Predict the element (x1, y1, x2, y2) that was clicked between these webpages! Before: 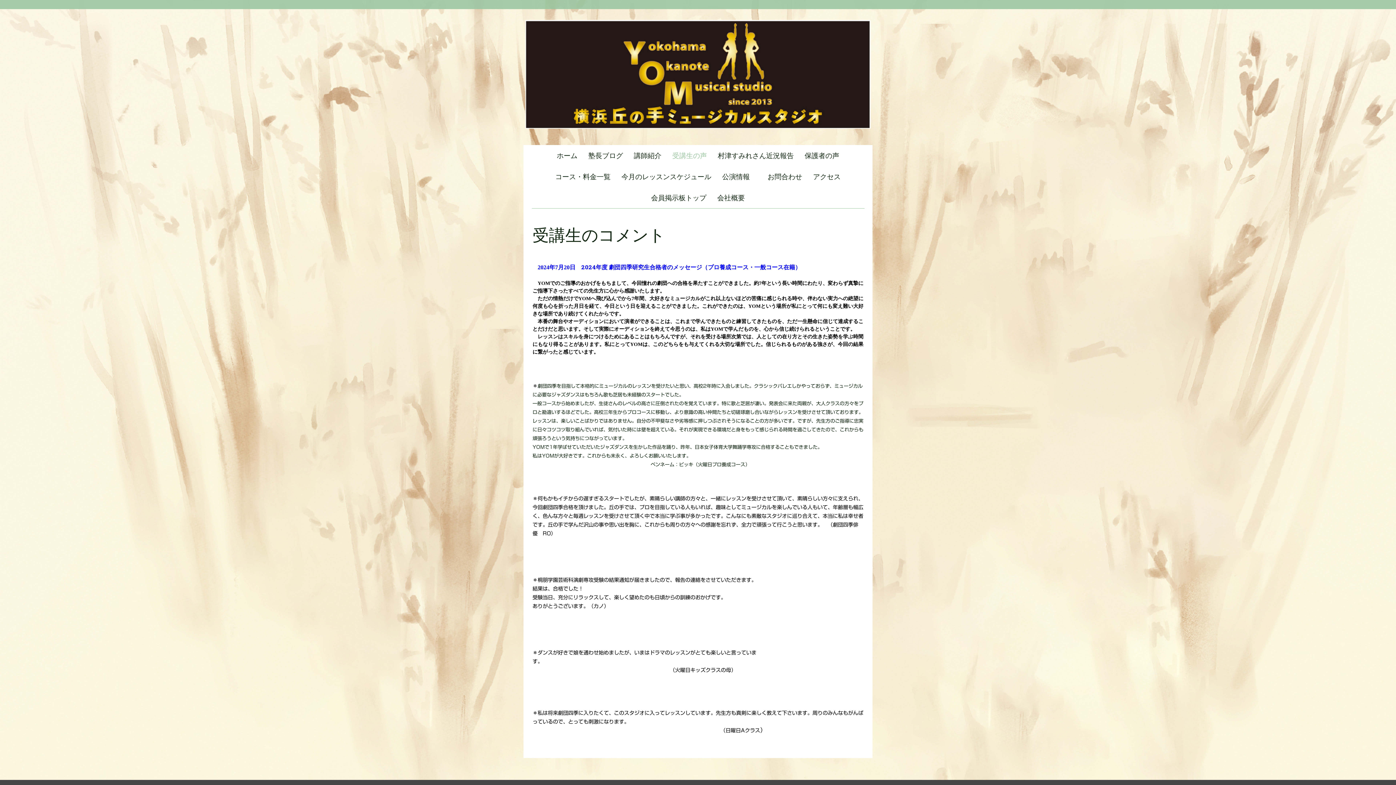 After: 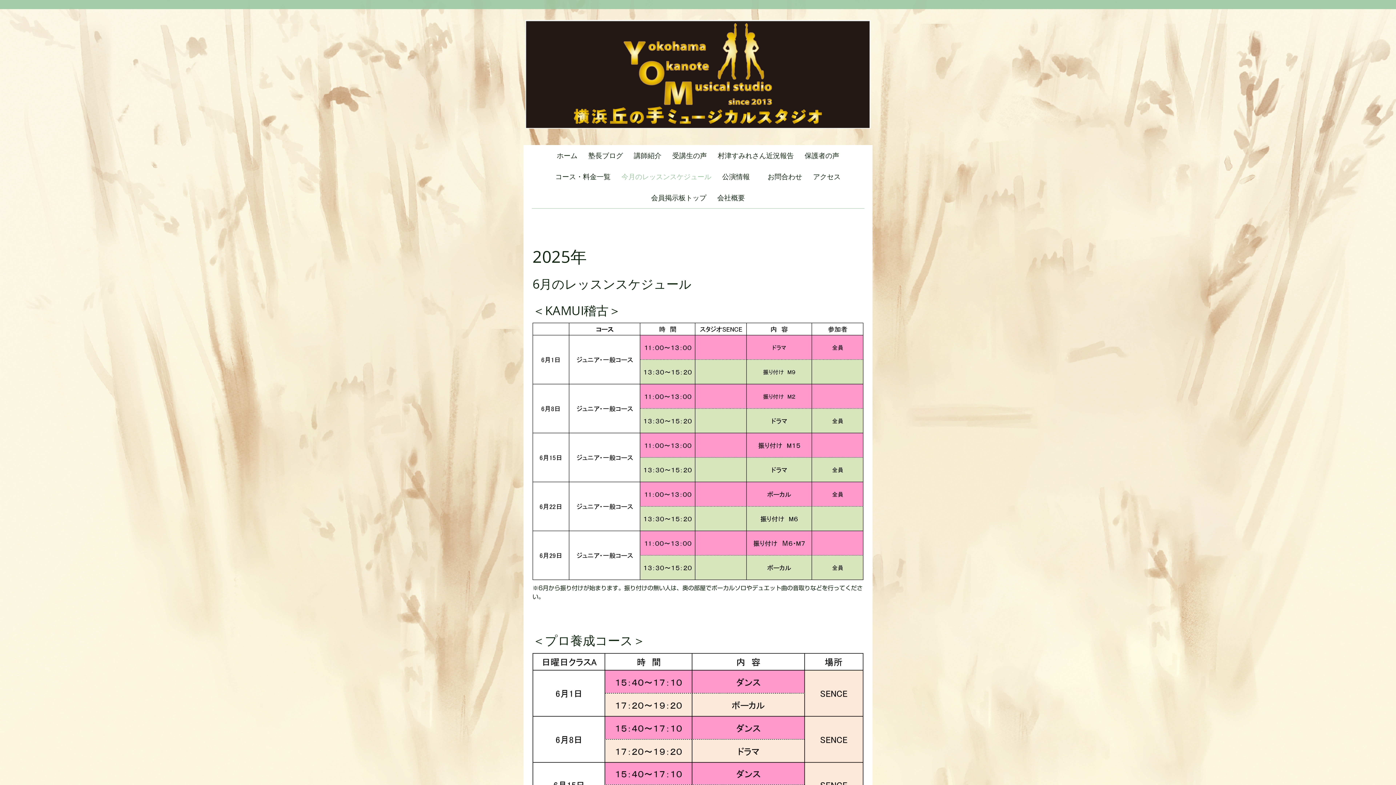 Action: label: 今月のレッスンスケジュール bbox: (616, 166, 716, 187)